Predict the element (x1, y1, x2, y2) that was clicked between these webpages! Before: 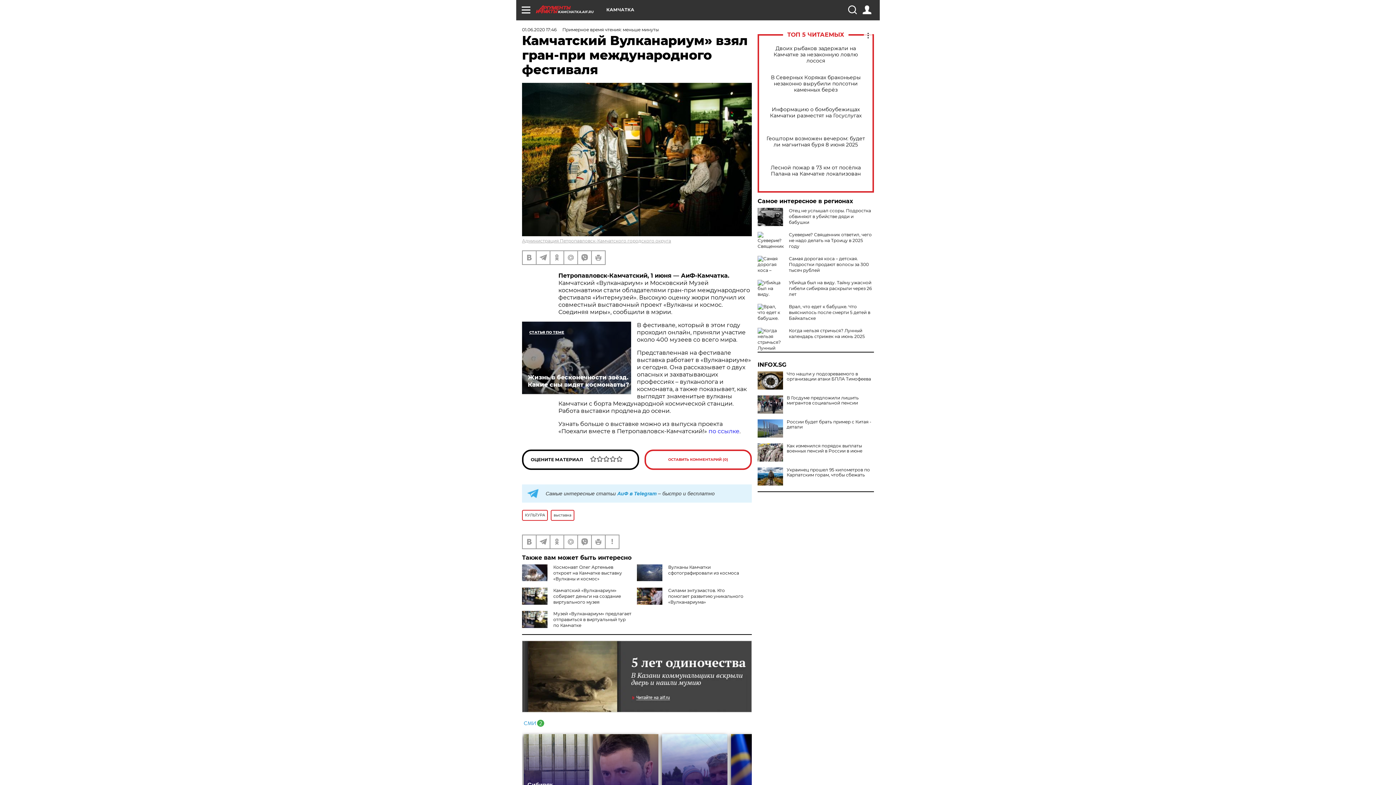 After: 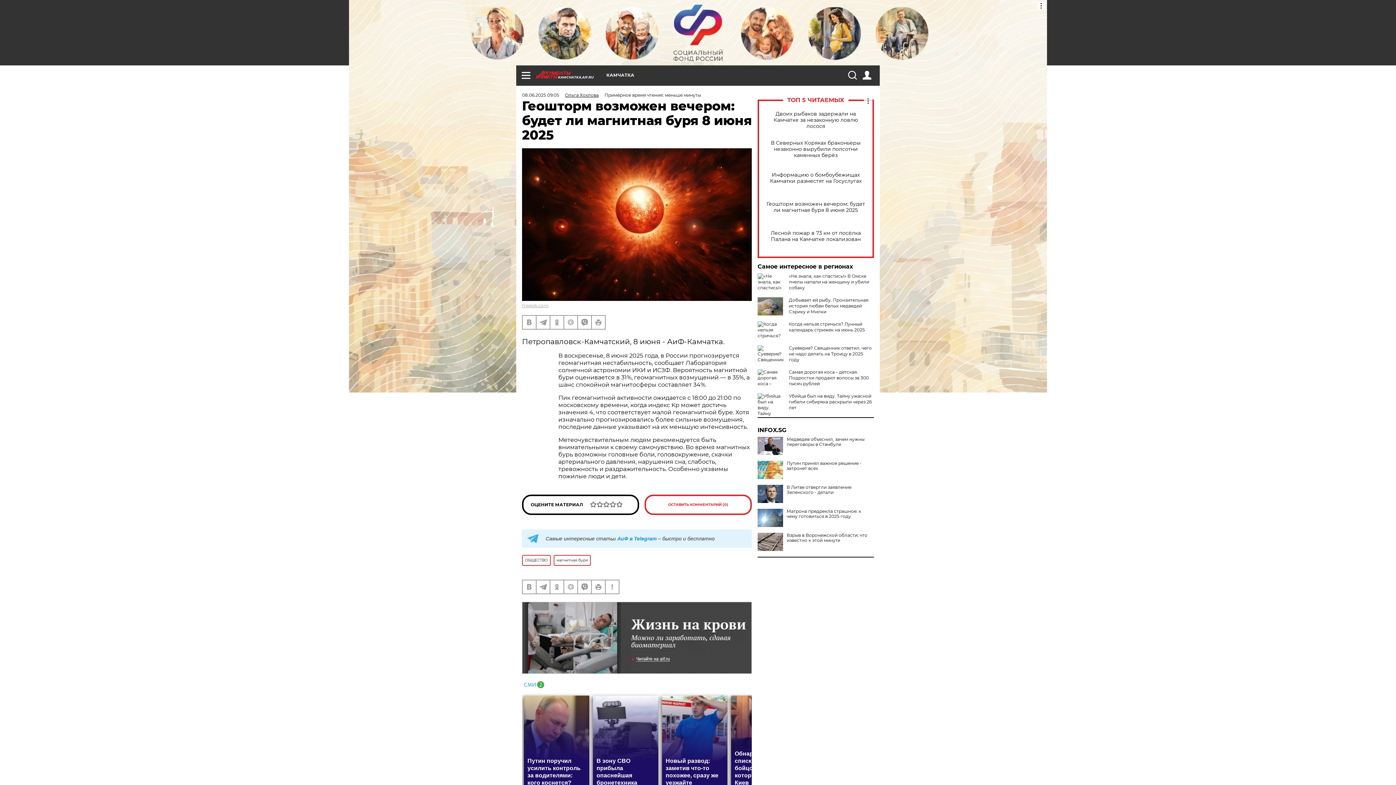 Action: bbox: (765, 135, 866, 148) label: Геошторм возможен вечером: будет ли магнитная буря 8 июня 2025